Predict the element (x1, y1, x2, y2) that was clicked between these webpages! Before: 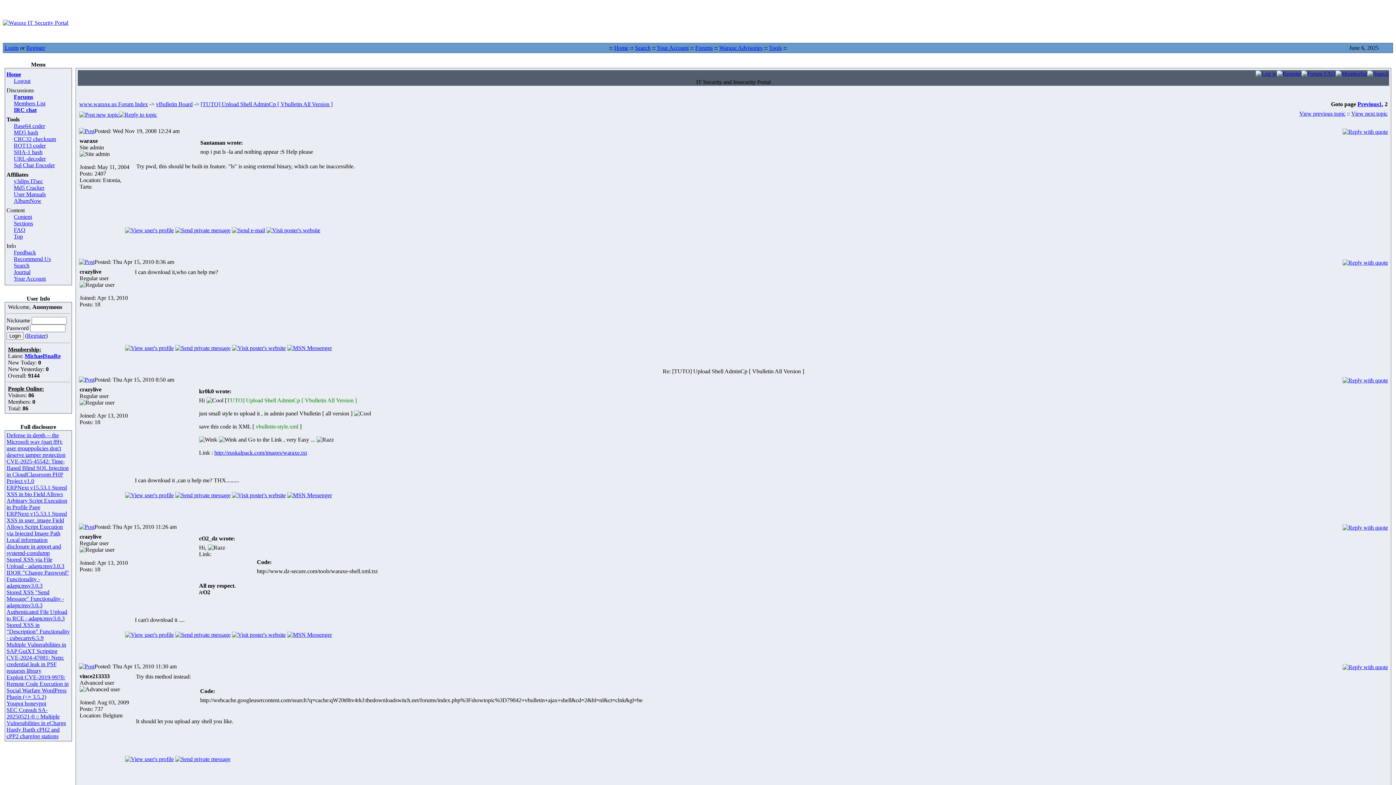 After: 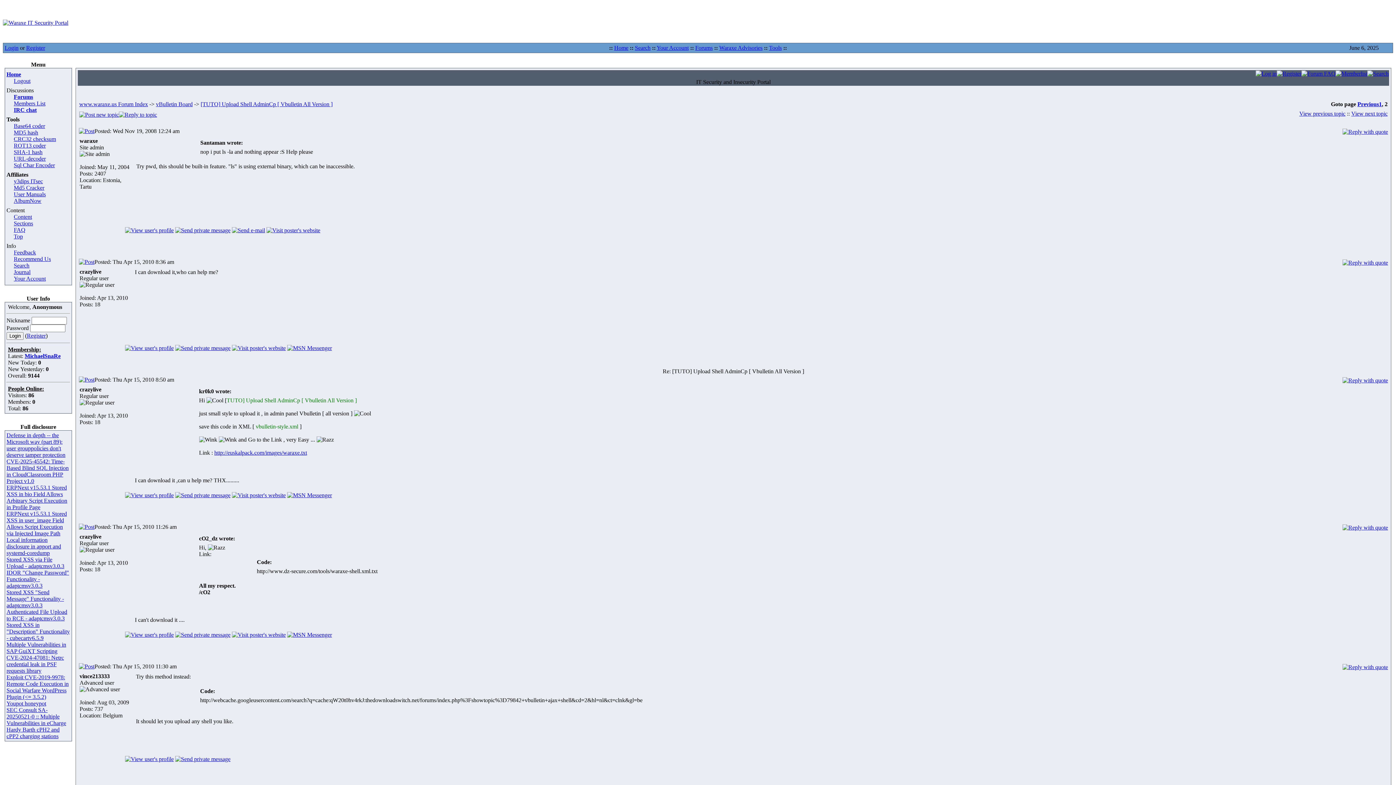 Action: bbox: (13, 178, 42, 184) label: y3dips ITsec